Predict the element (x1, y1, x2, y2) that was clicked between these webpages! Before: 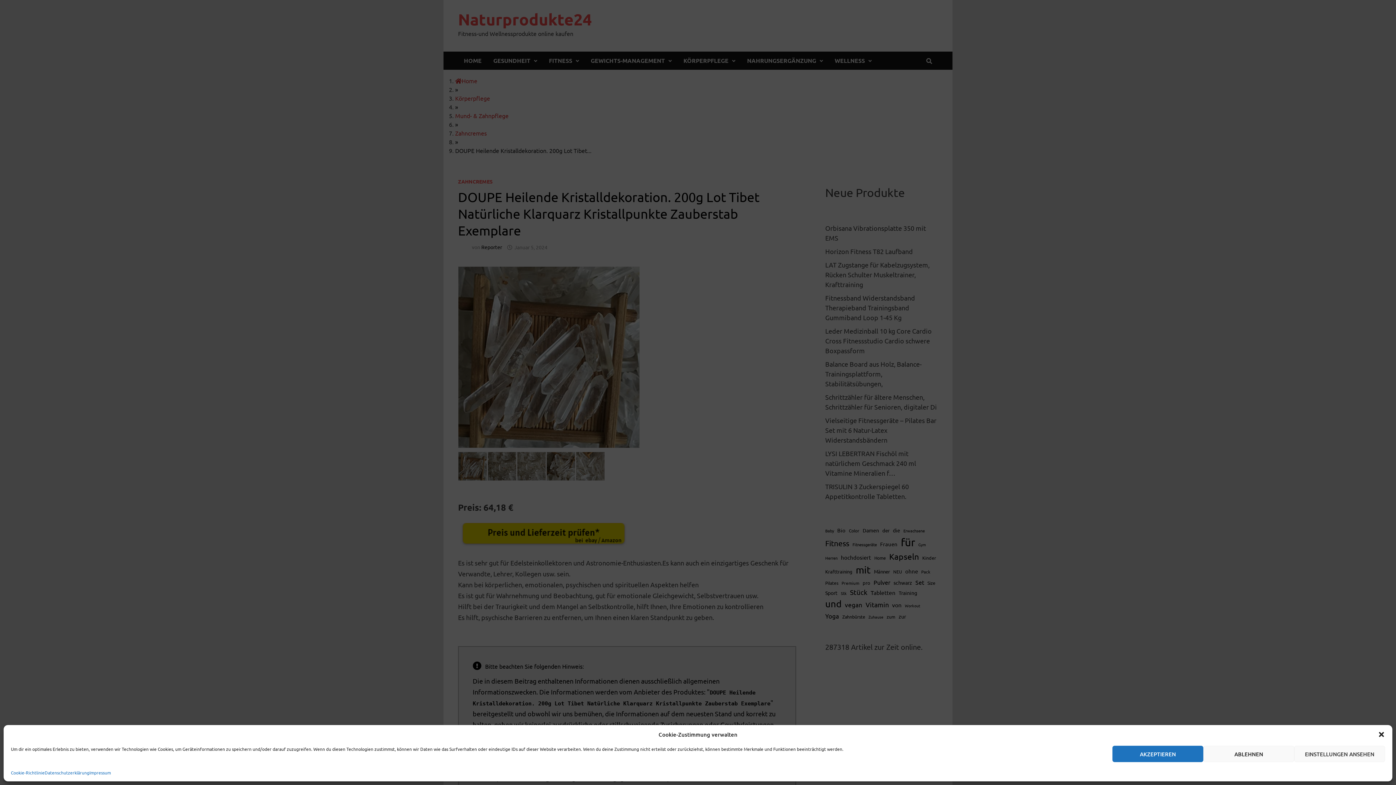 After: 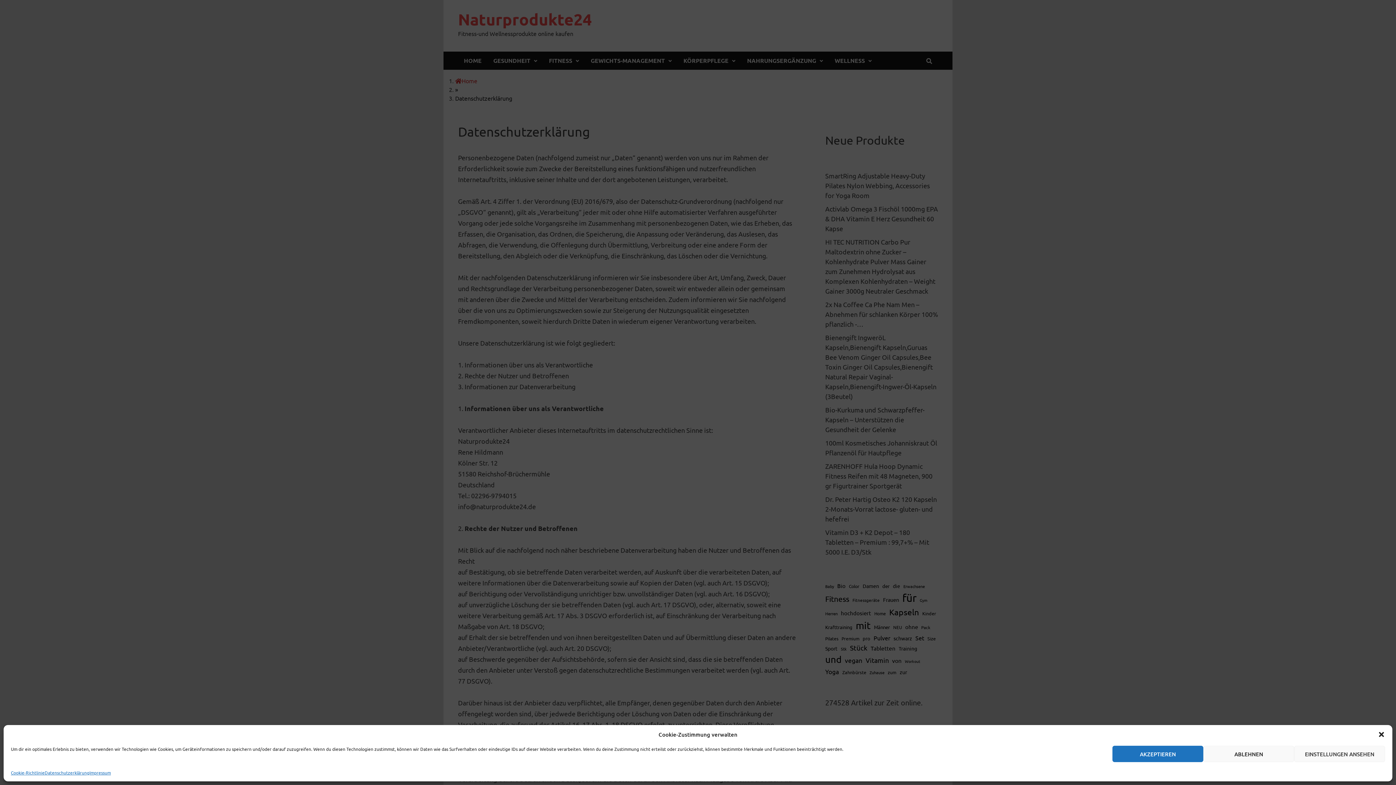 Action: bbox: (44, 769, 89, 776) label: Datenschutzerklärung